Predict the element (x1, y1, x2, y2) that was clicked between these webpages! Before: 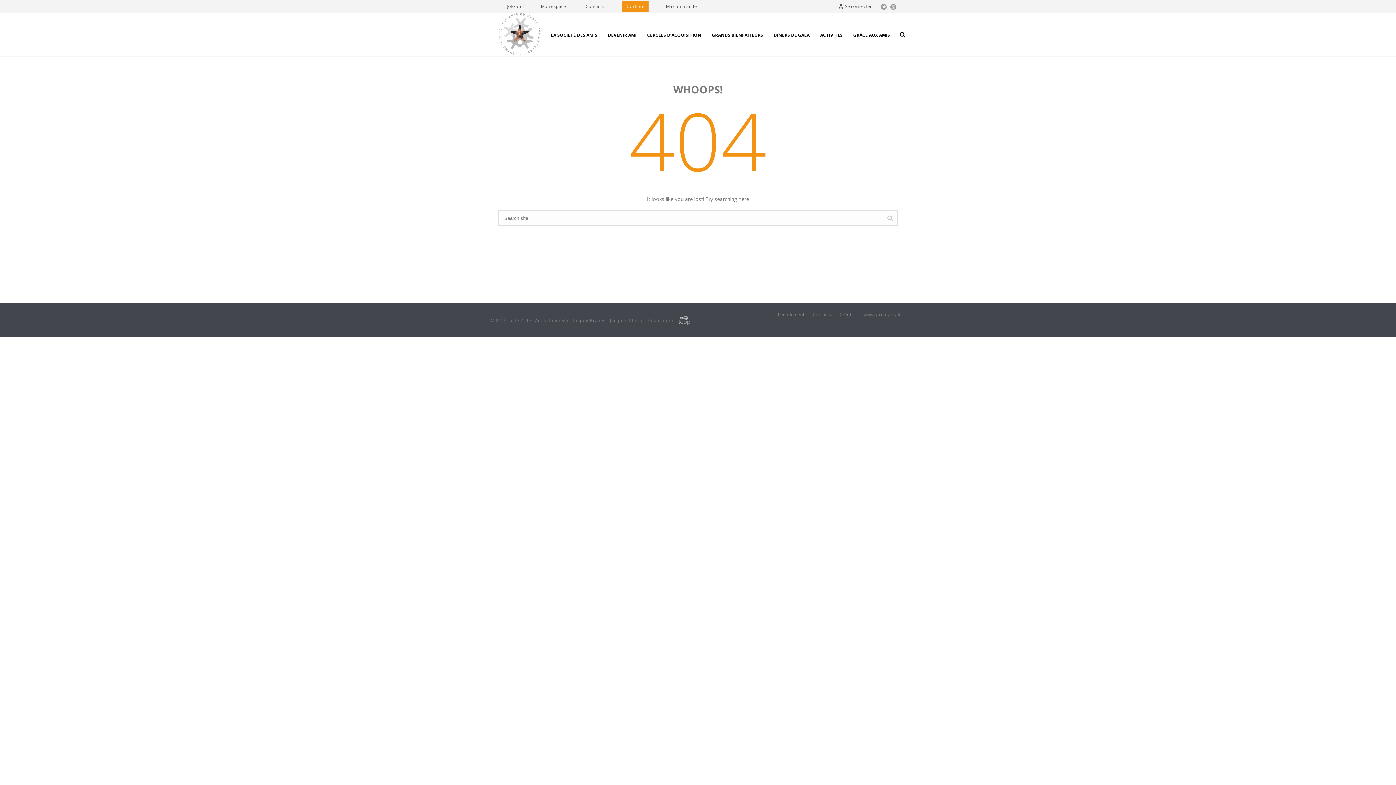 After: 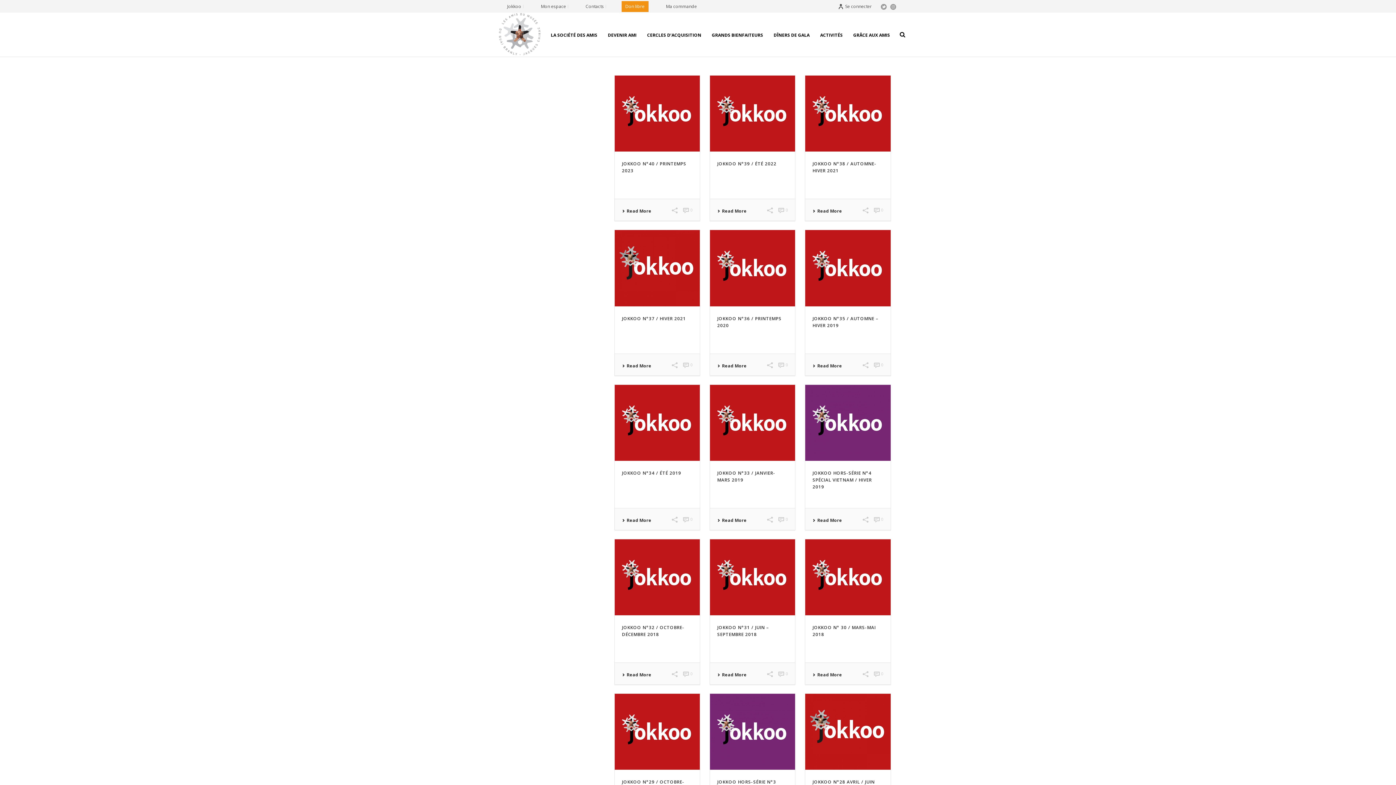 Action: bbox: (505, 4, 523, 8) label: Jokkoo